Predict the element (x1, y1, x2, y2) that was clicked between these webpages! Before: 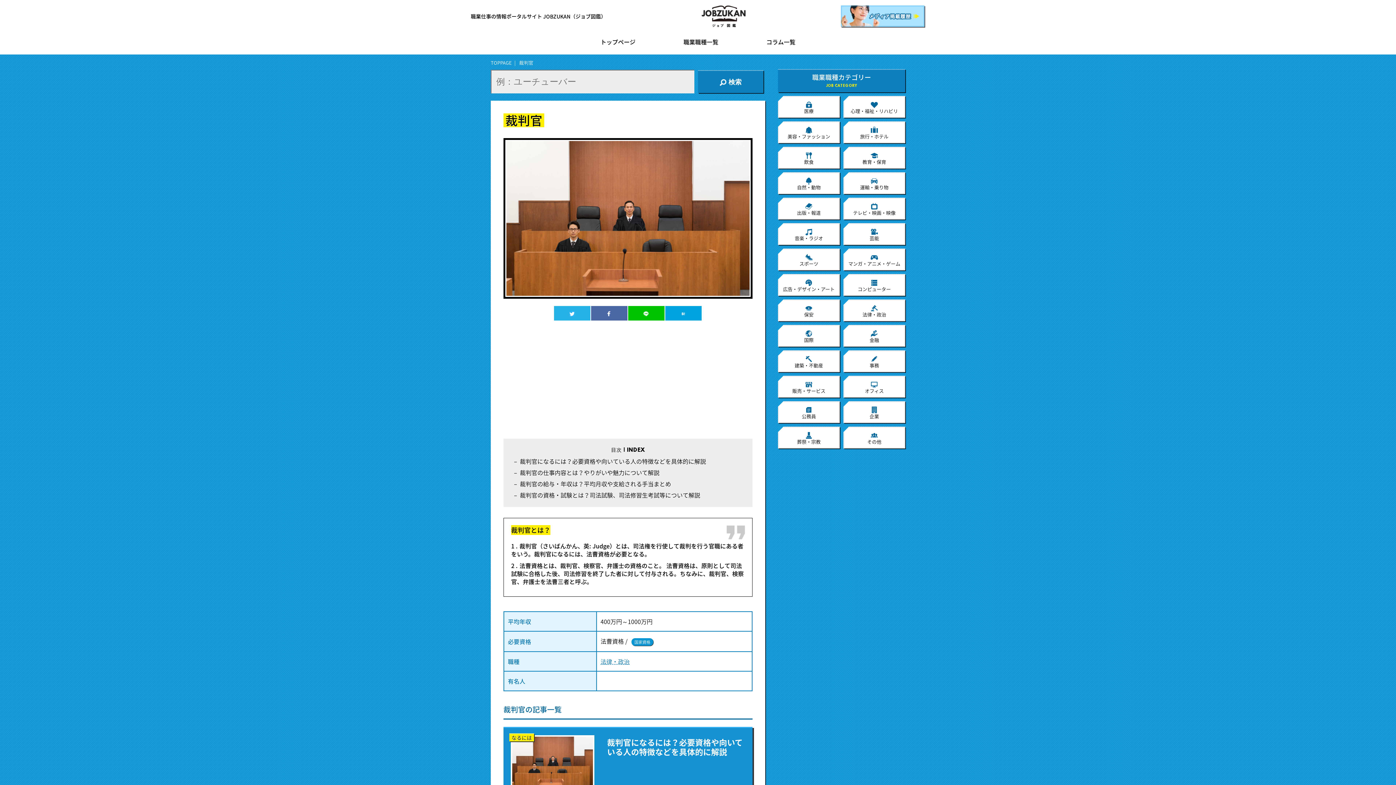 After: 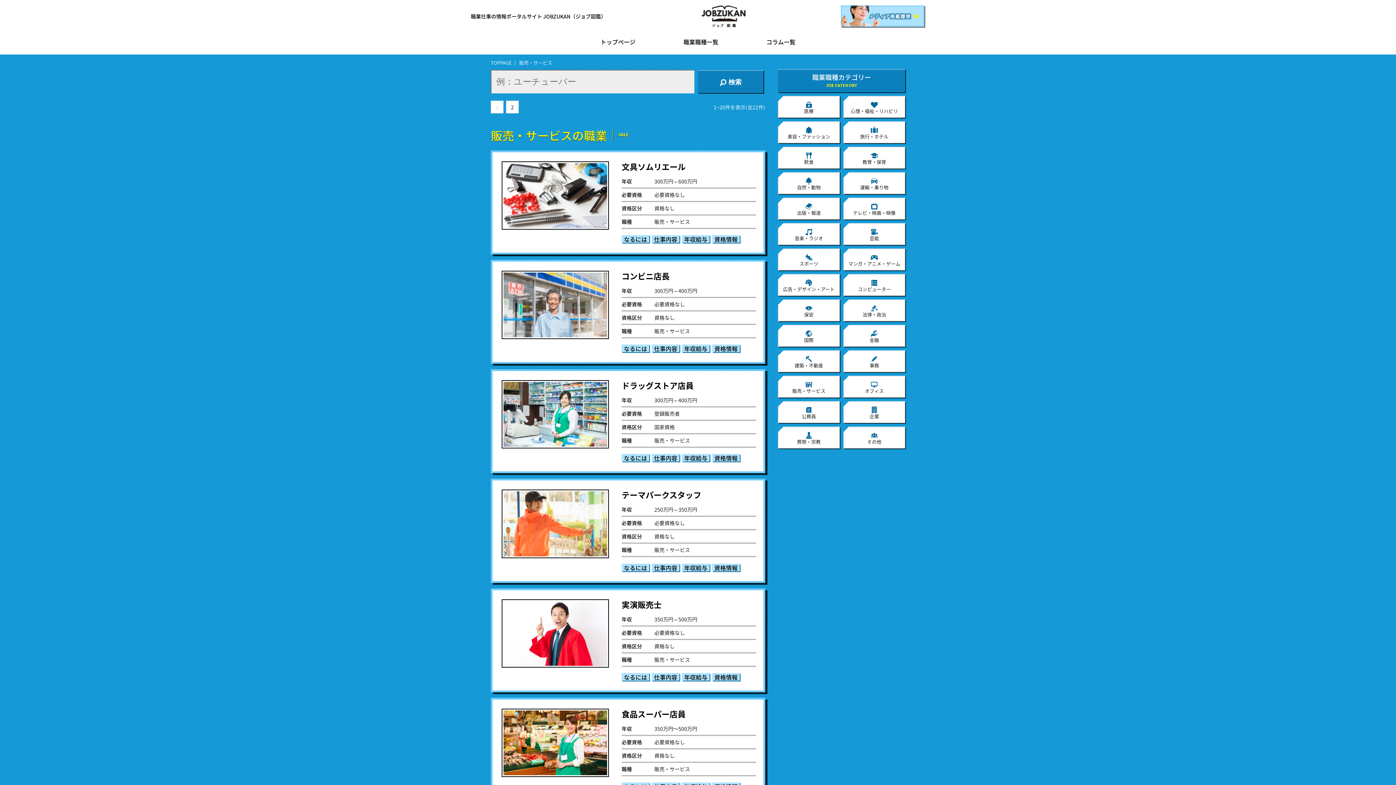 Action: label: 販売・サービス bbox: (778, 376, 840, 397)